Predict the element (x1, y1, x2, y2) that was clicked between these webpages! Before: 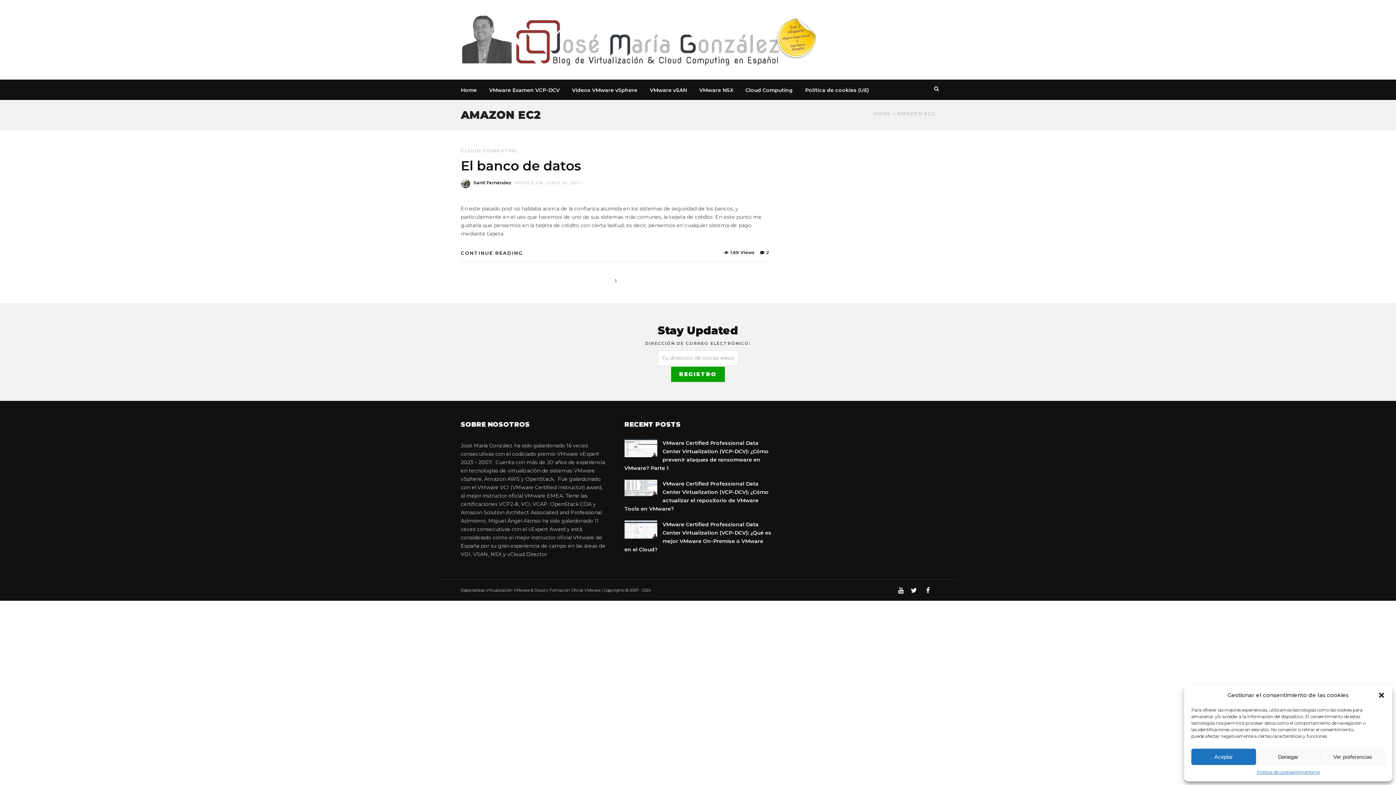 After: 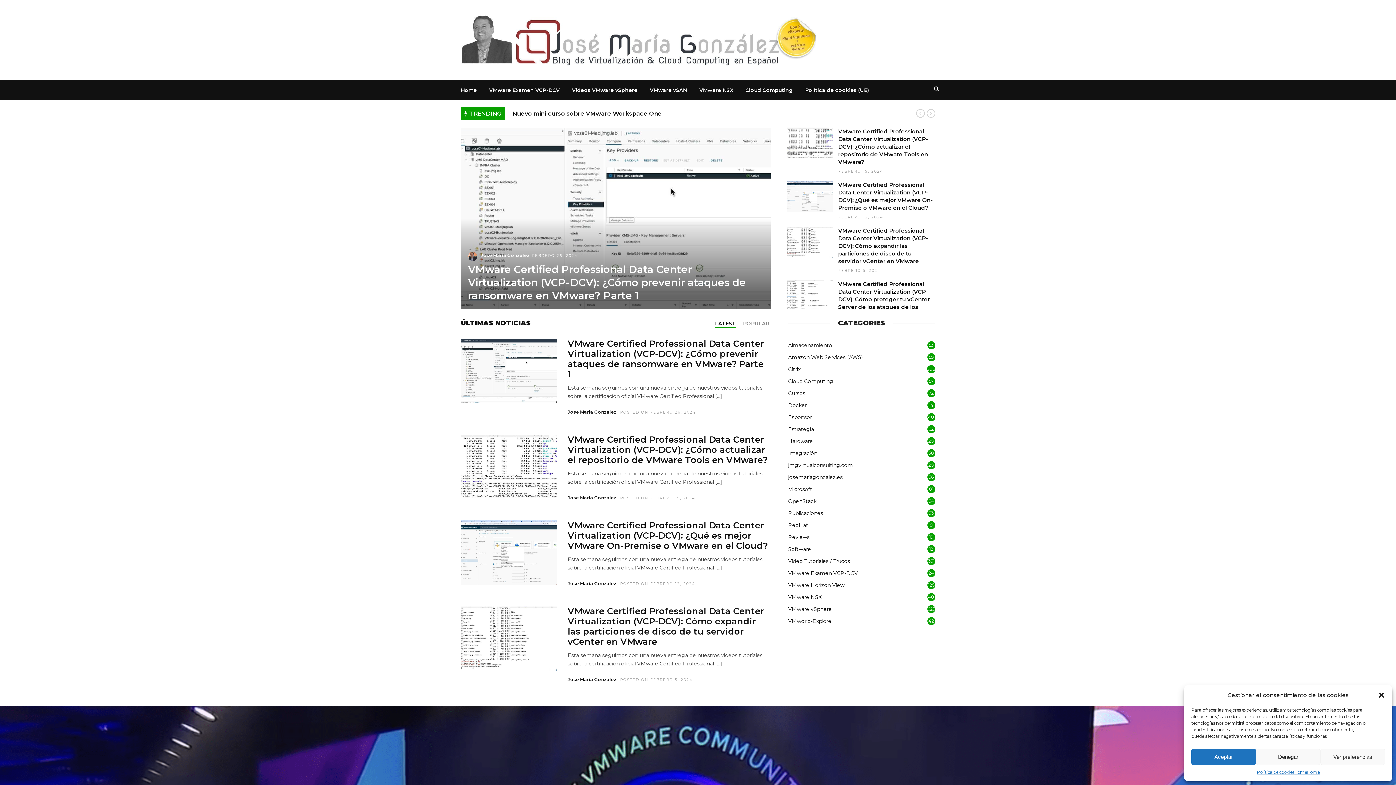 Action: label: Home bbox: (455, 79, 482, 100)